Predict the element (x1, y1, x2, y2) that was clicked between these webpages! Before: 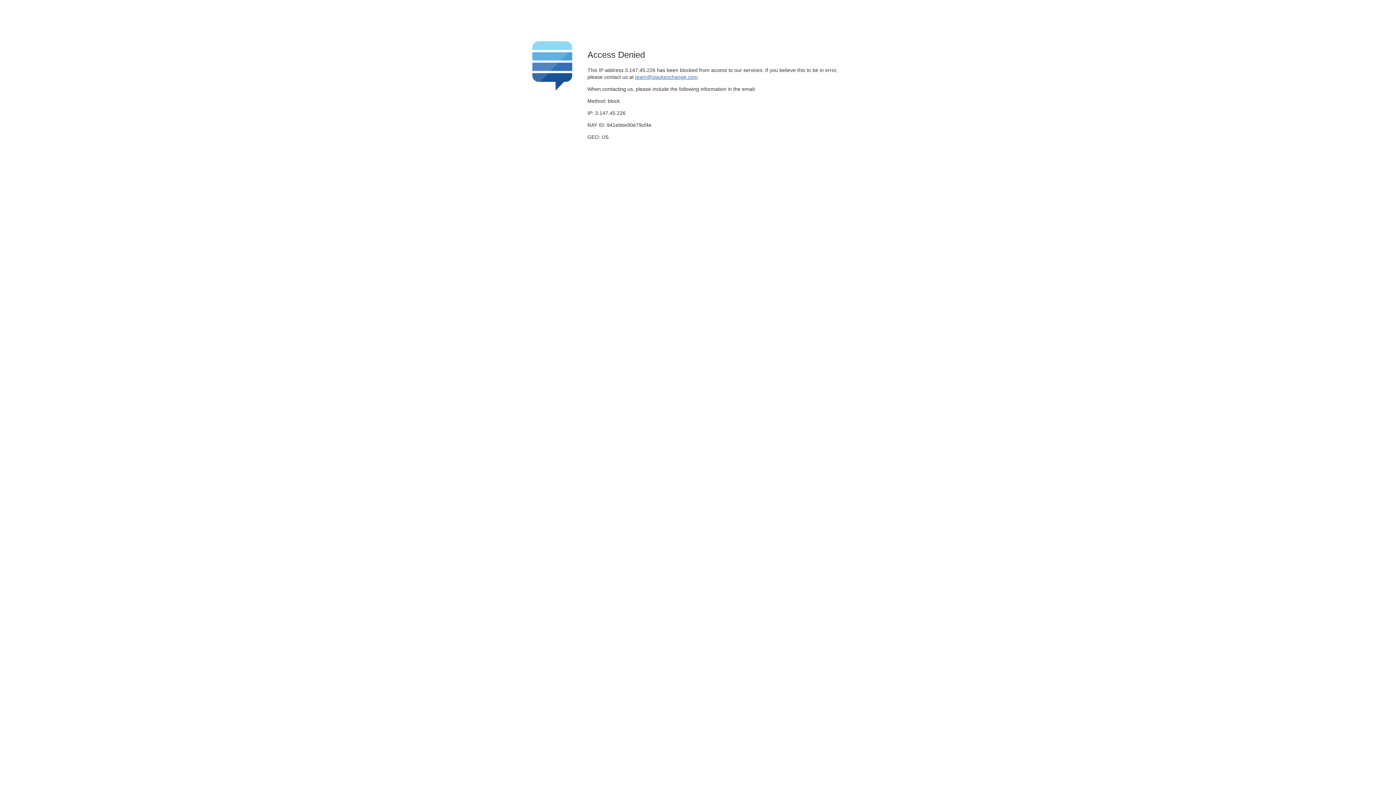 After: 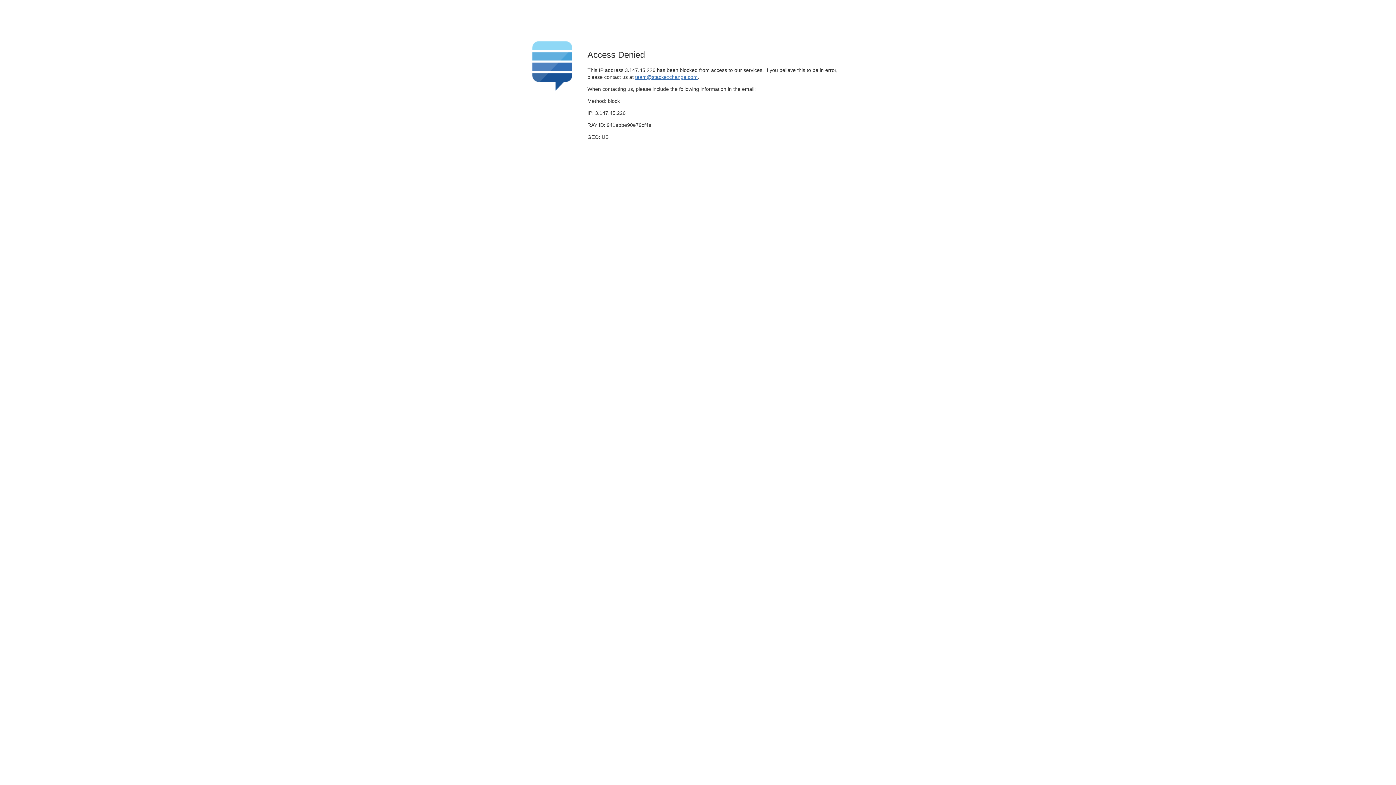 Action: label: team@stackexchange.com bbox: (635, 74, 697, 79)